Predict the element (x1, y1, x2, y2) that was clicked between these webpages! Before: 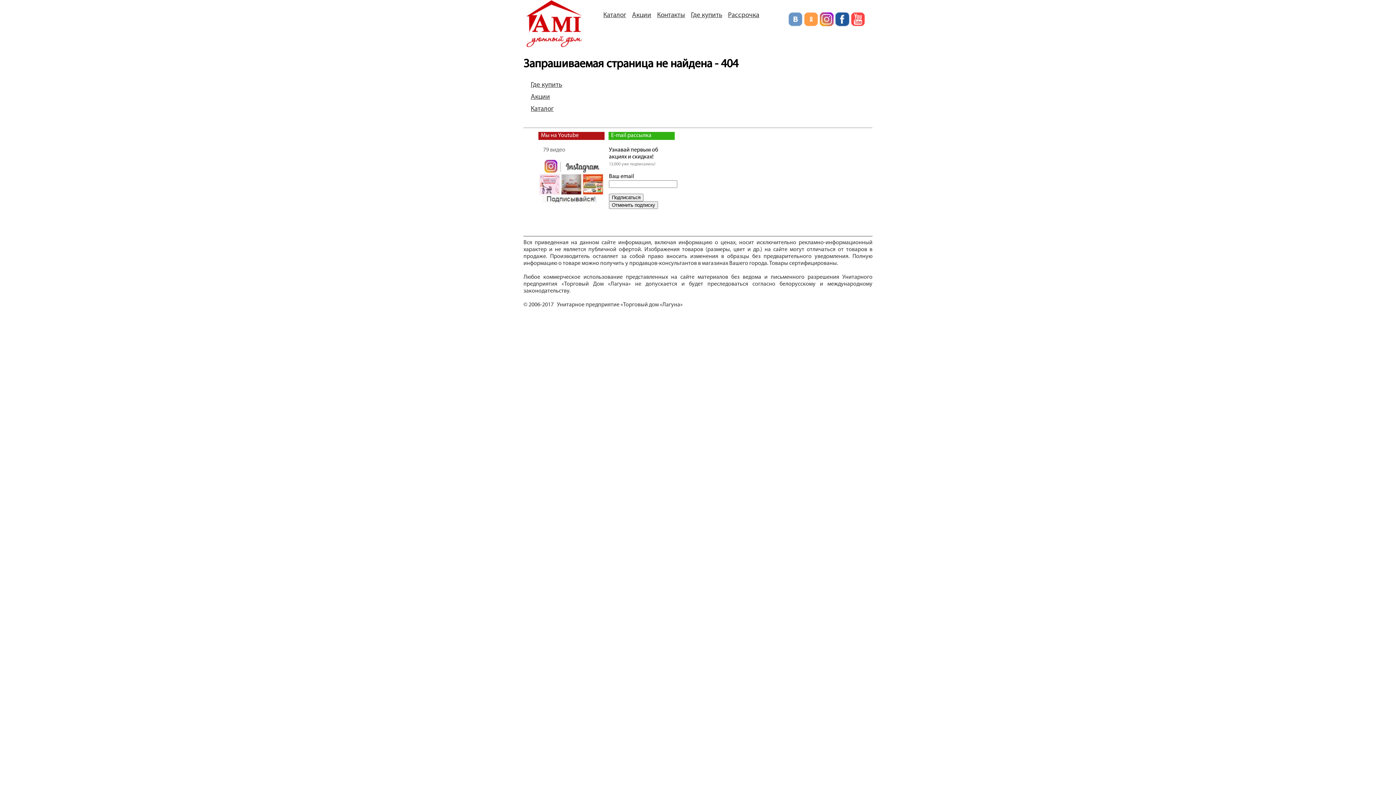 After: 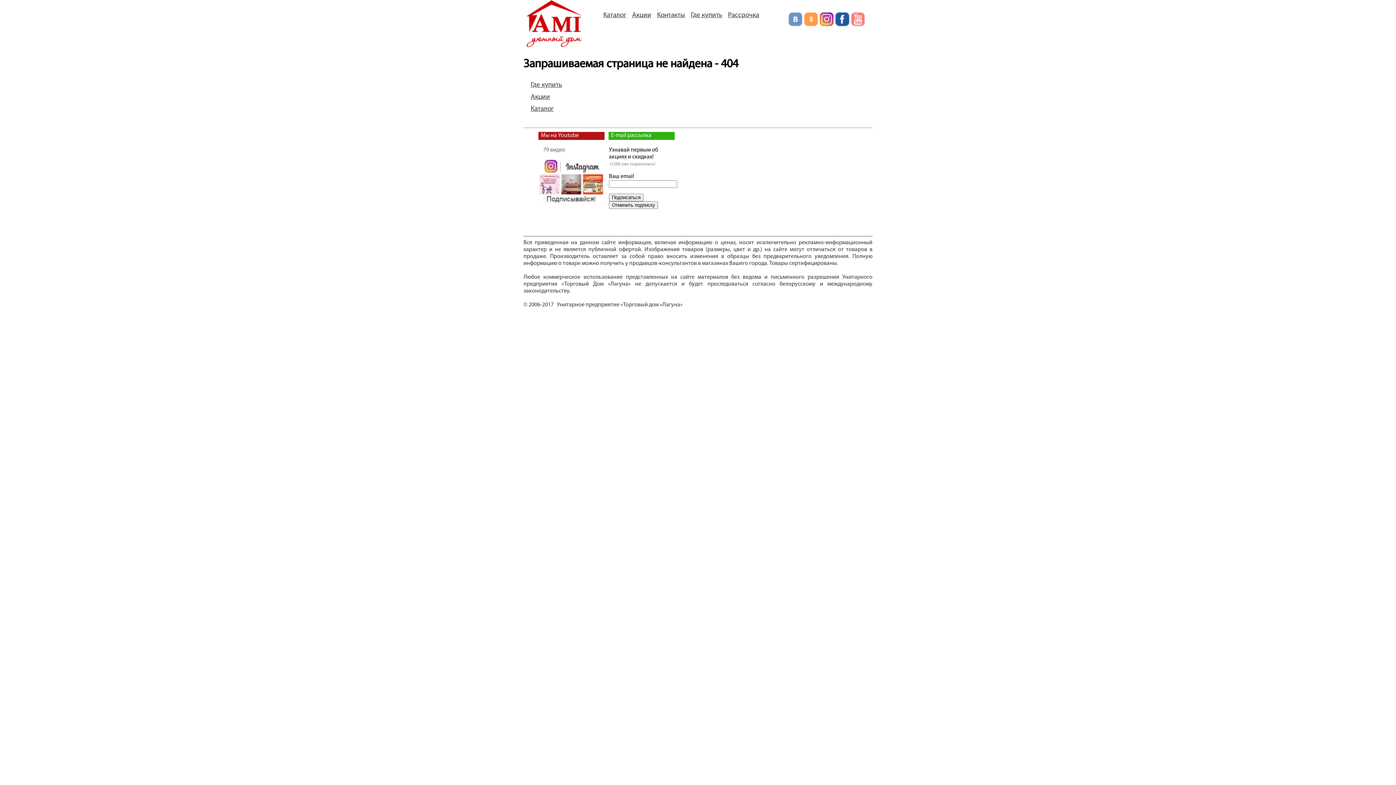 Action: bbox: (850, 22, 865, 28)